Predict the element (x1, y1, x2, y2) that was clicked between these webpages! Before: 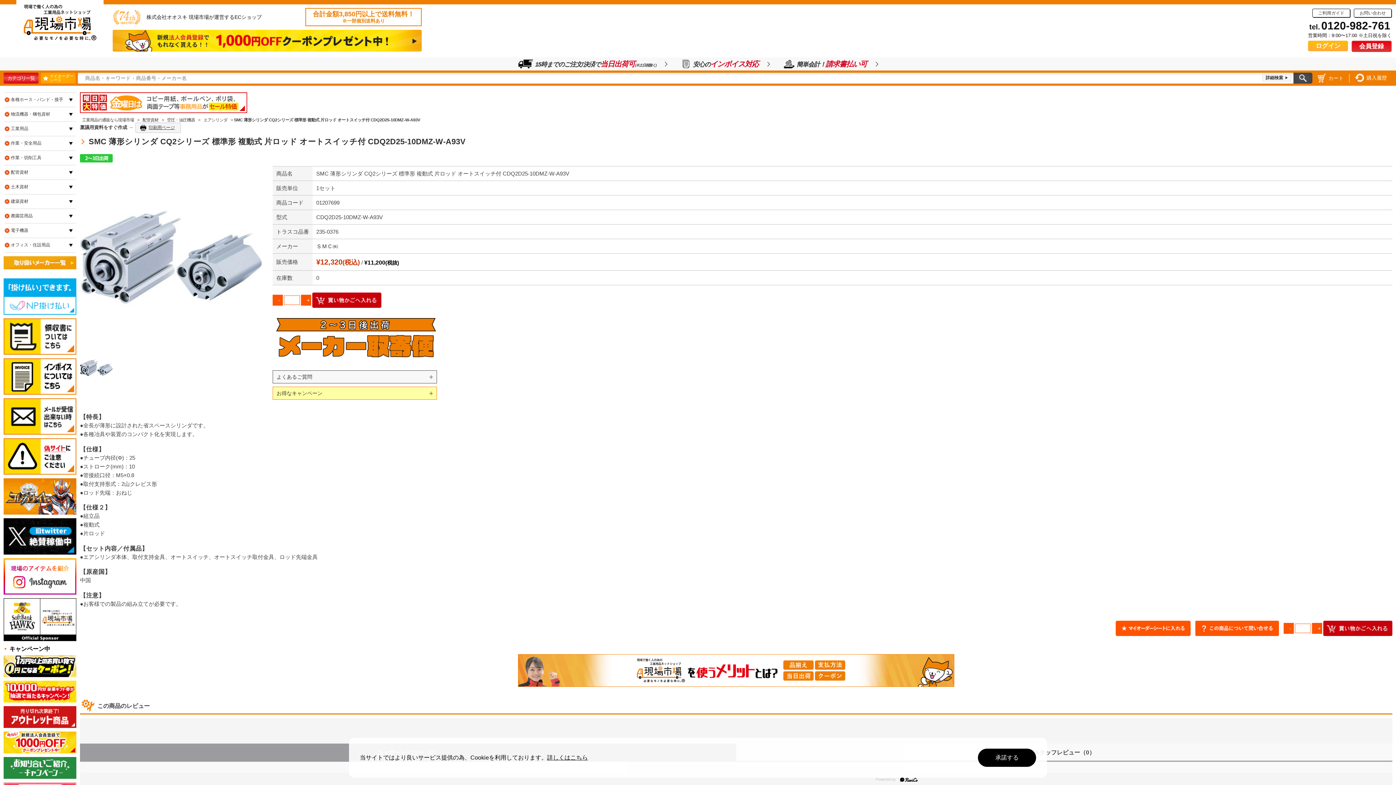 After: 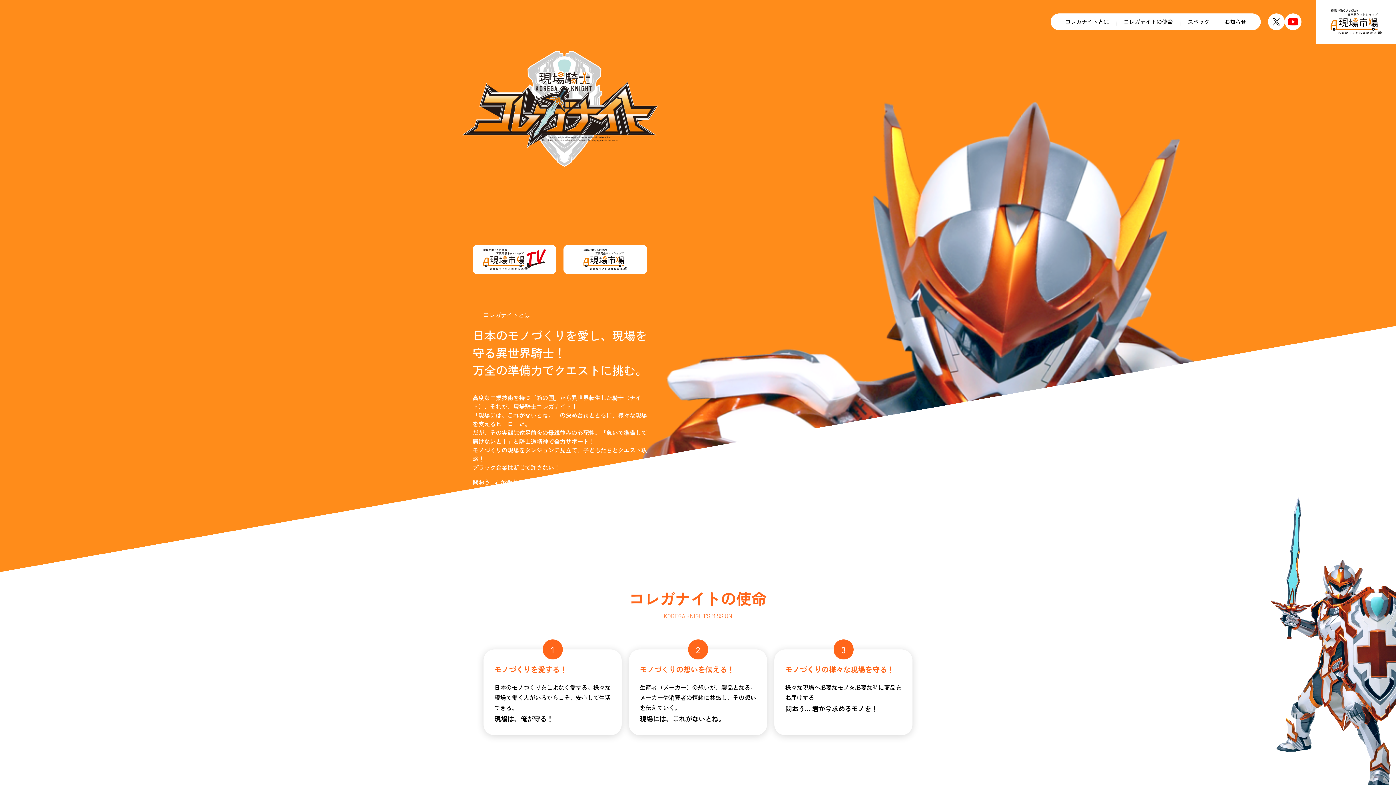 Action: bbox: (3, 493, 76, 498)